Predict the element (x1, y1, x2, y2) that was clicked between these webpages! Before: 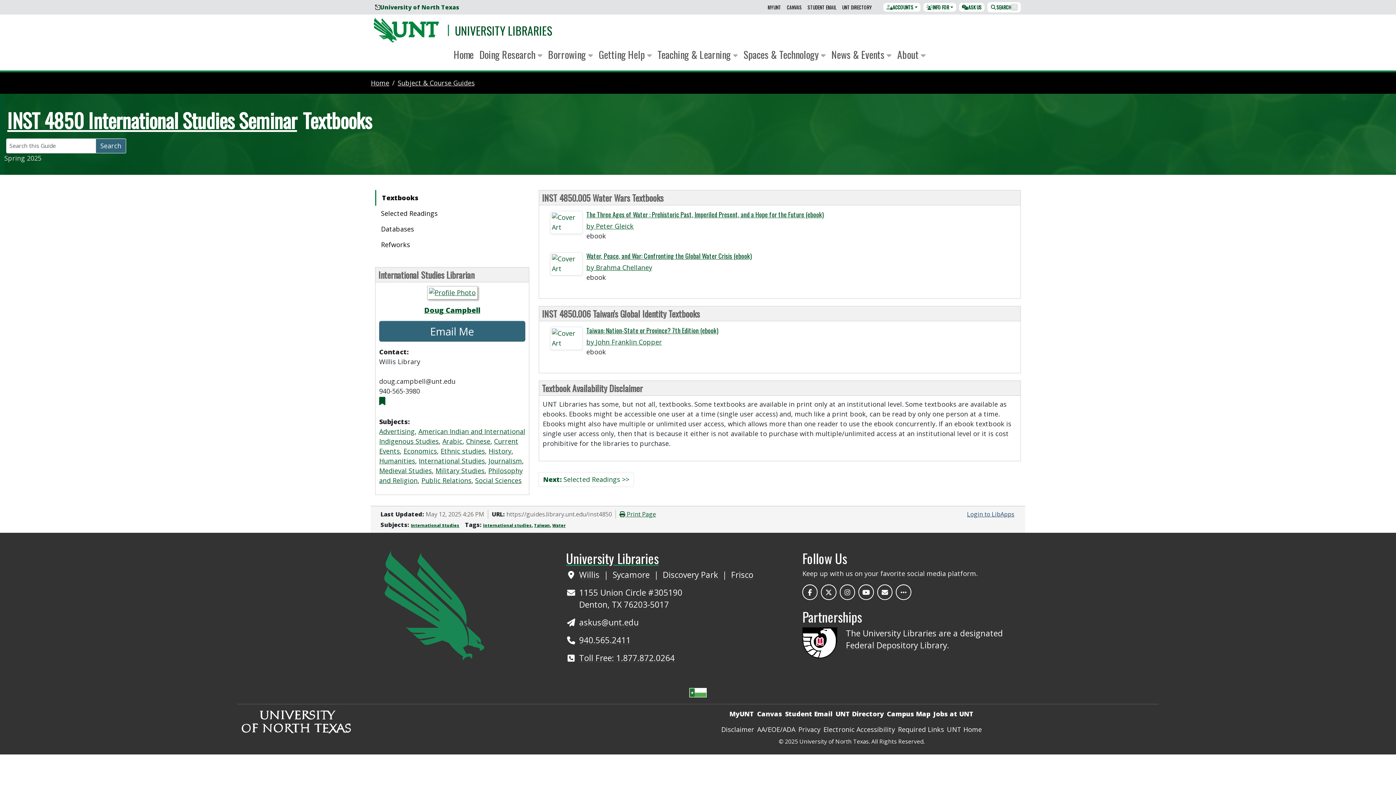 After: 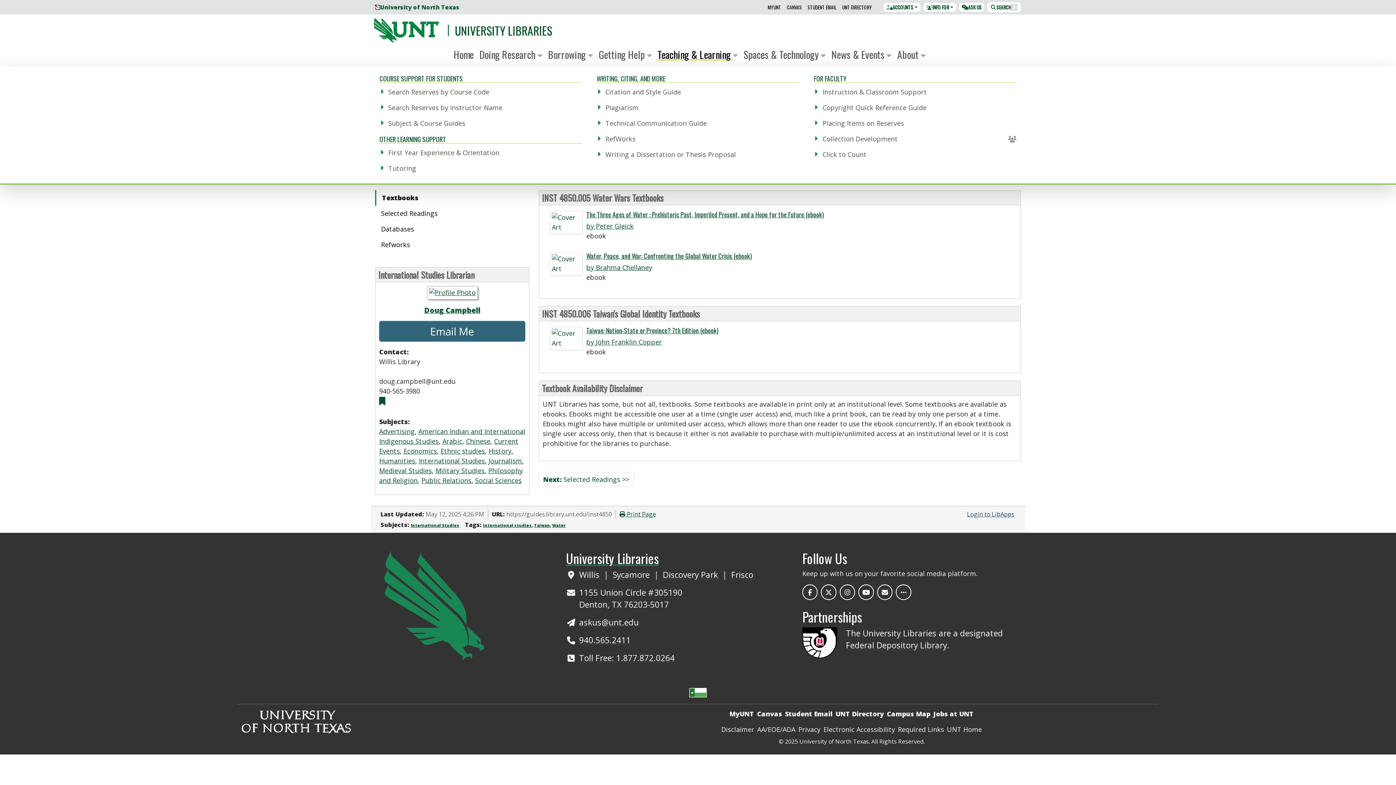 Action: label: Teaching & Learning  bbox: (656, 45, 739, 63)